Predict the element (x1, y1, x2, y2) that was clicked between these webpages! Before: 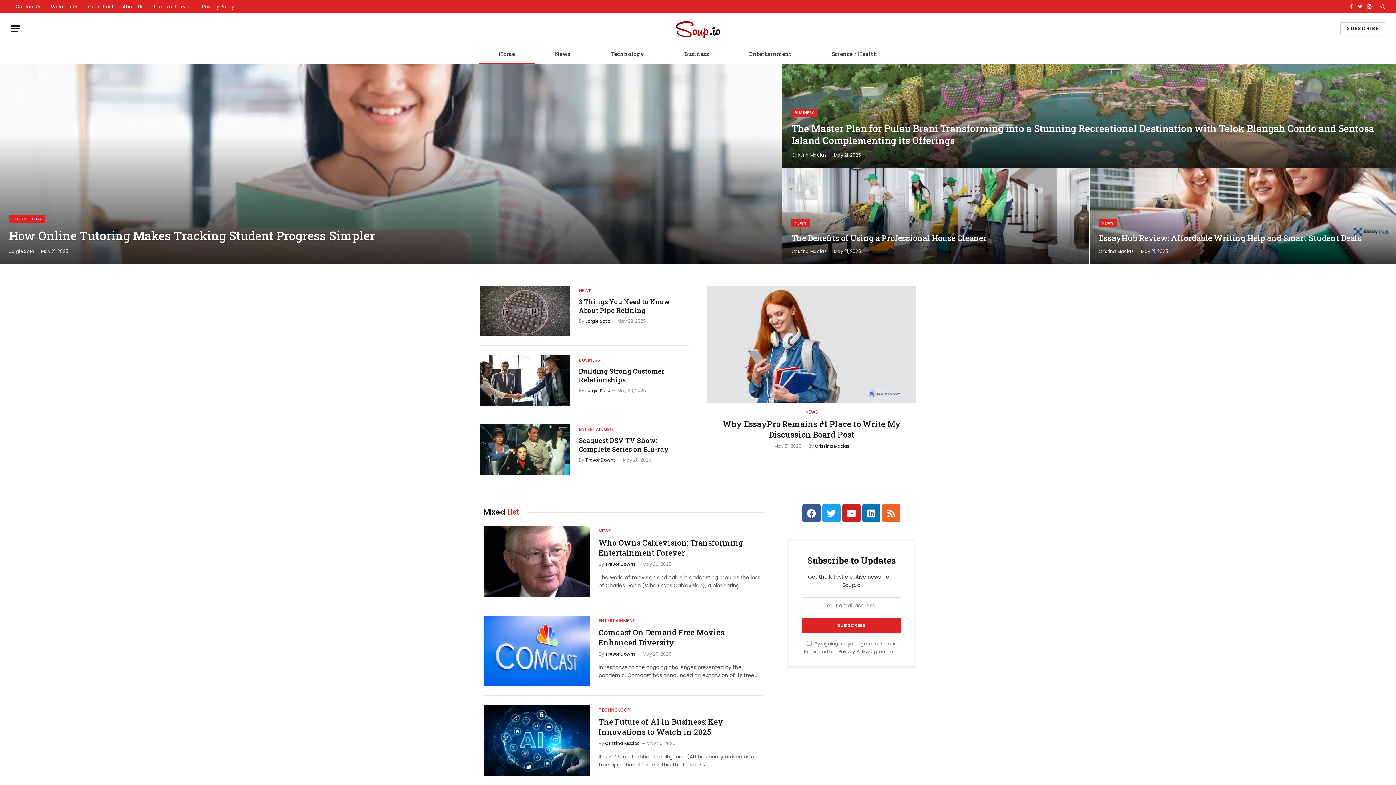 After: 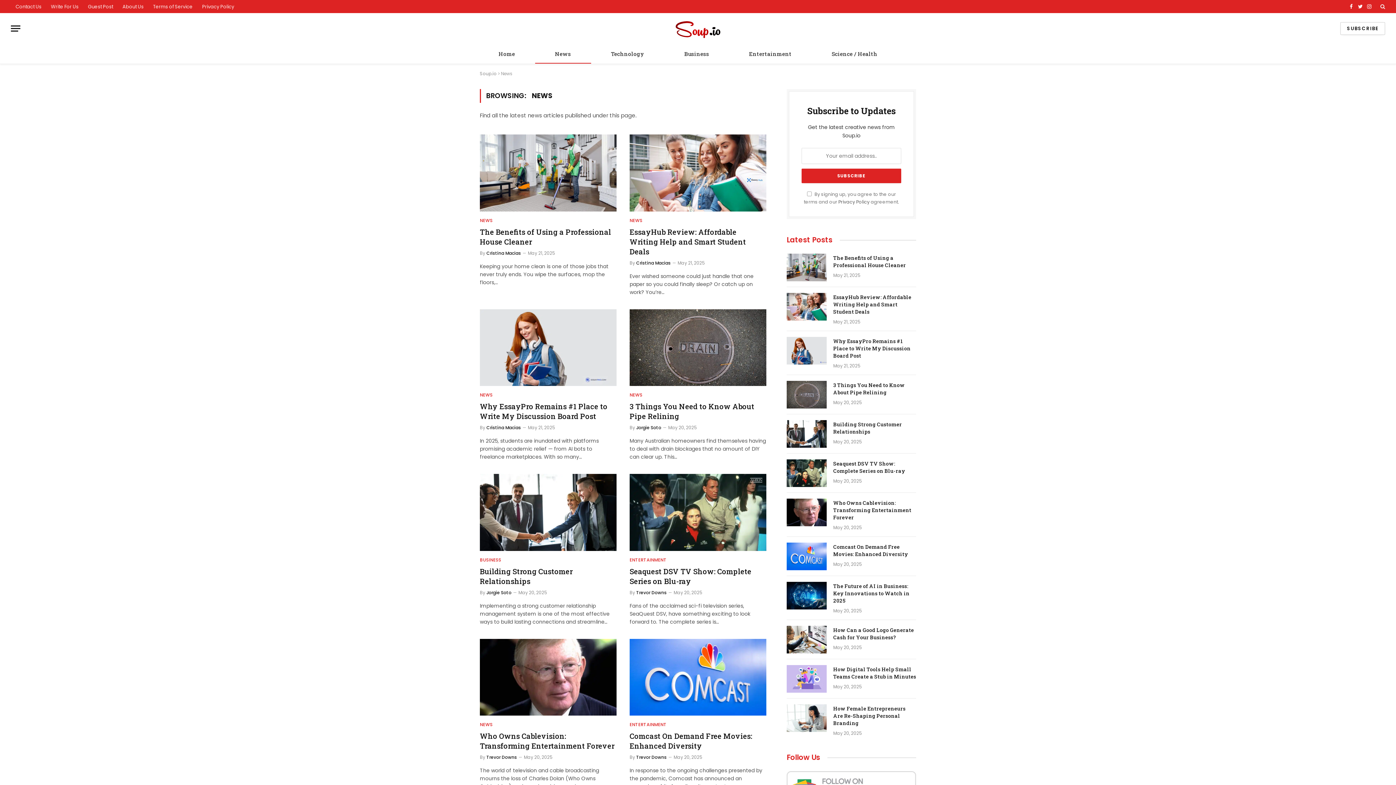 Action: label: NEWS bbox: (598, 528, 611, 534)